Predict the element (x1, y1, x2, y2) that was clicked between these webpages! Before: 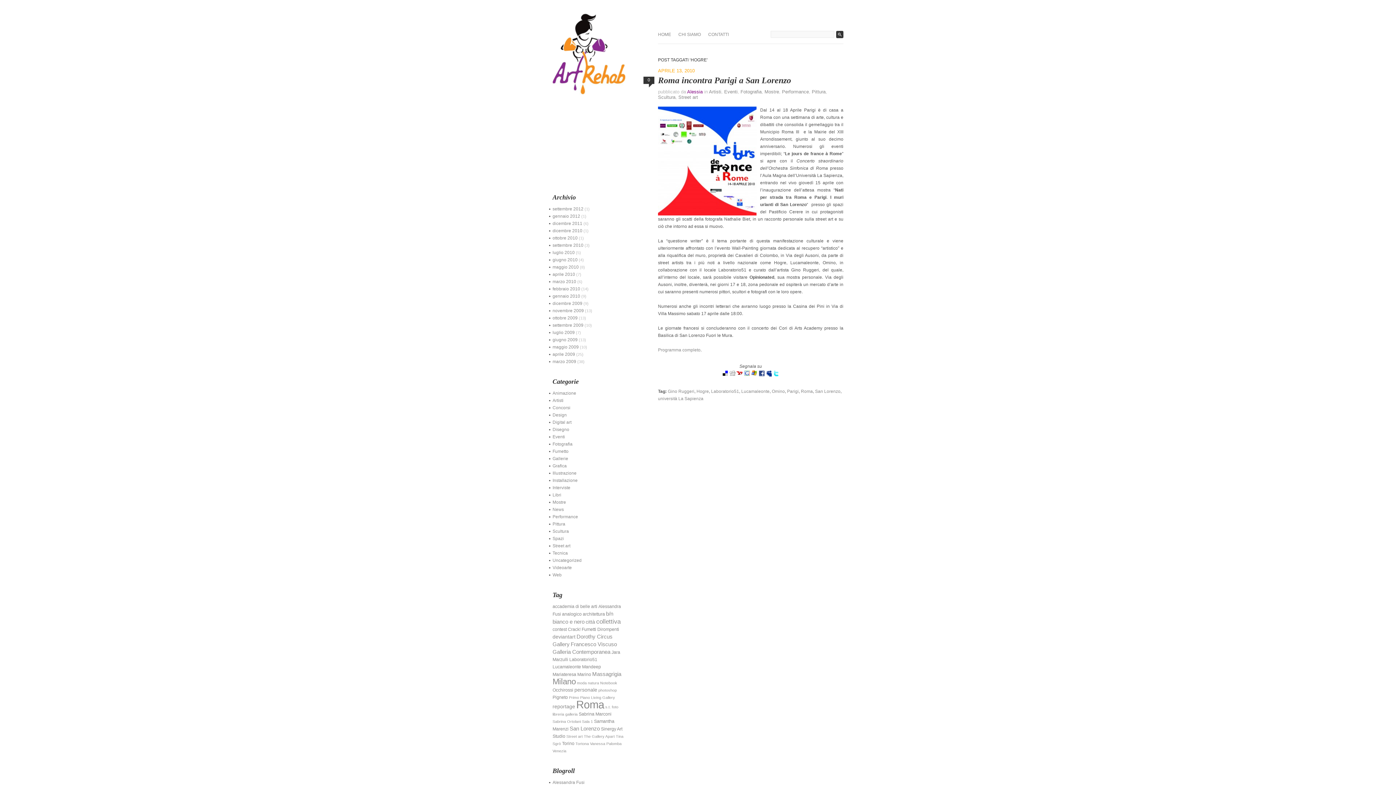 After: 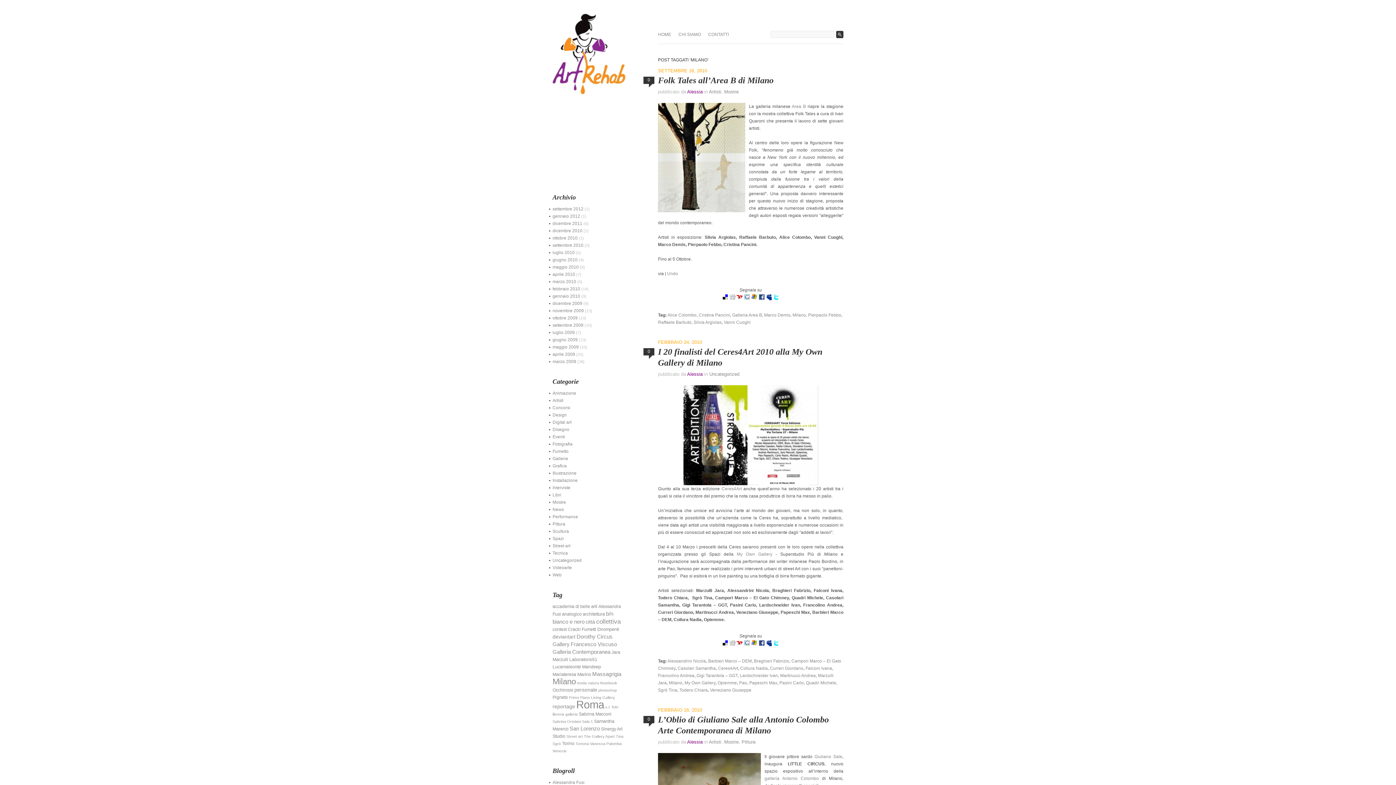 Action: label: Milano bbox: (552, 677, 576, 686)